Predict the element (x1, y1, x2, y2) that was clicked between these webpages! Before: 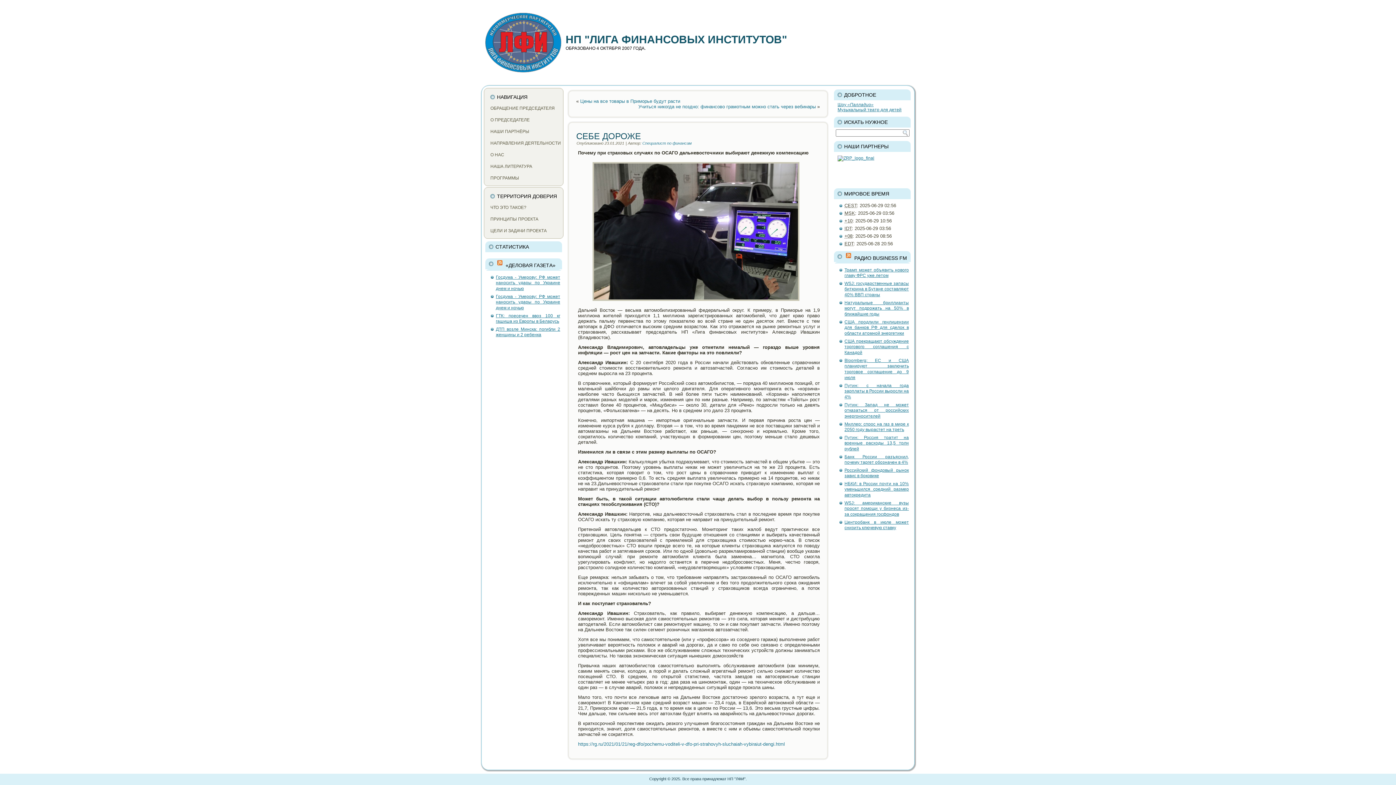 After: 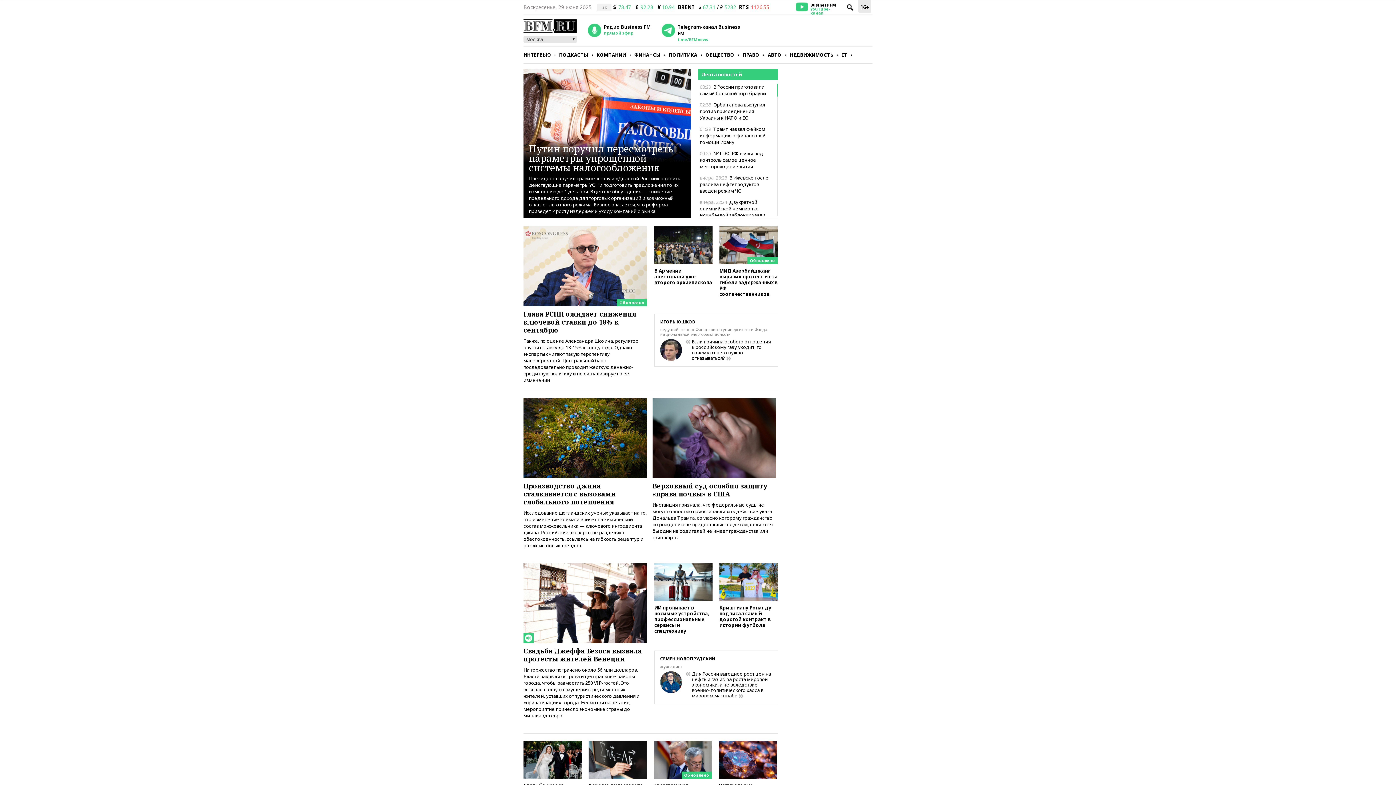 Action: label: РАДИО BUSINESS FM bbox: (854, 255, 907, 261)